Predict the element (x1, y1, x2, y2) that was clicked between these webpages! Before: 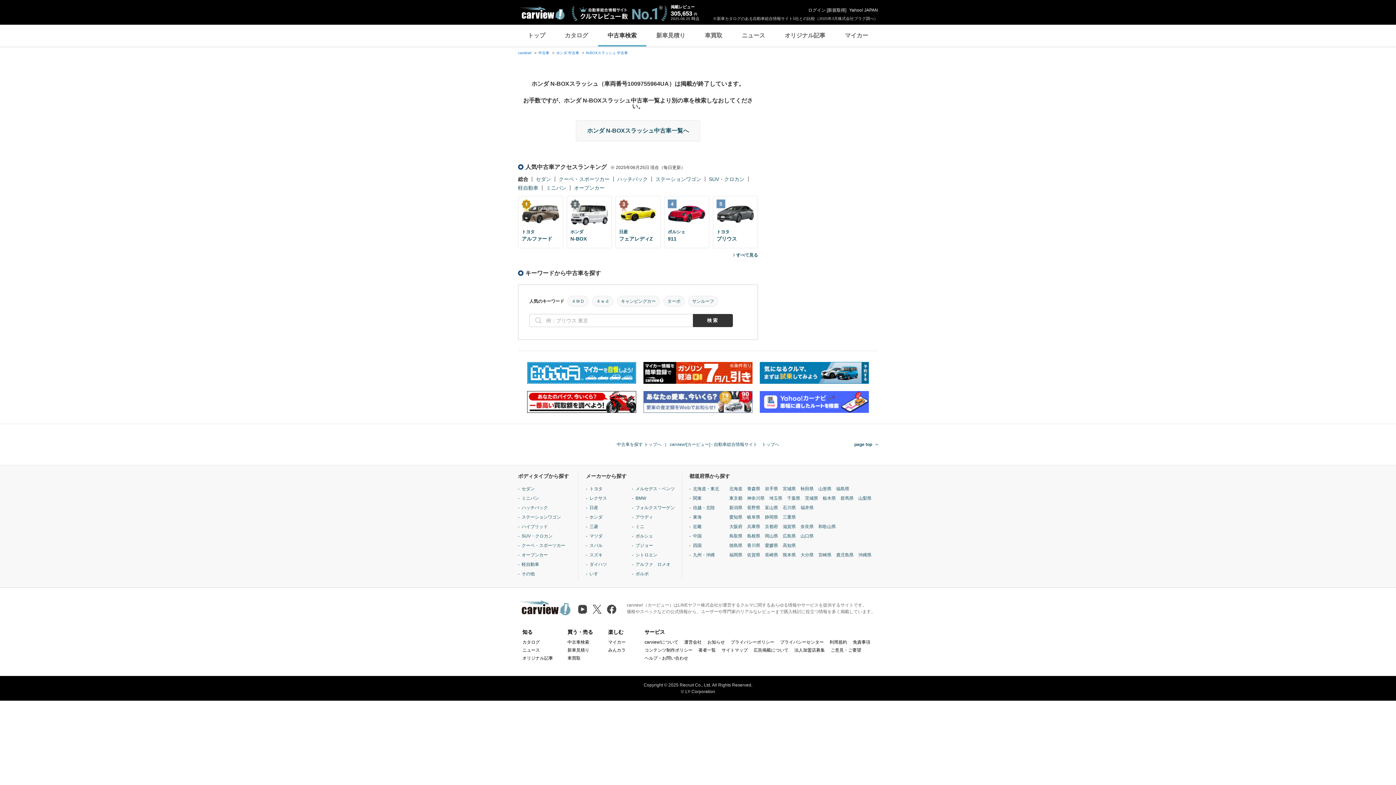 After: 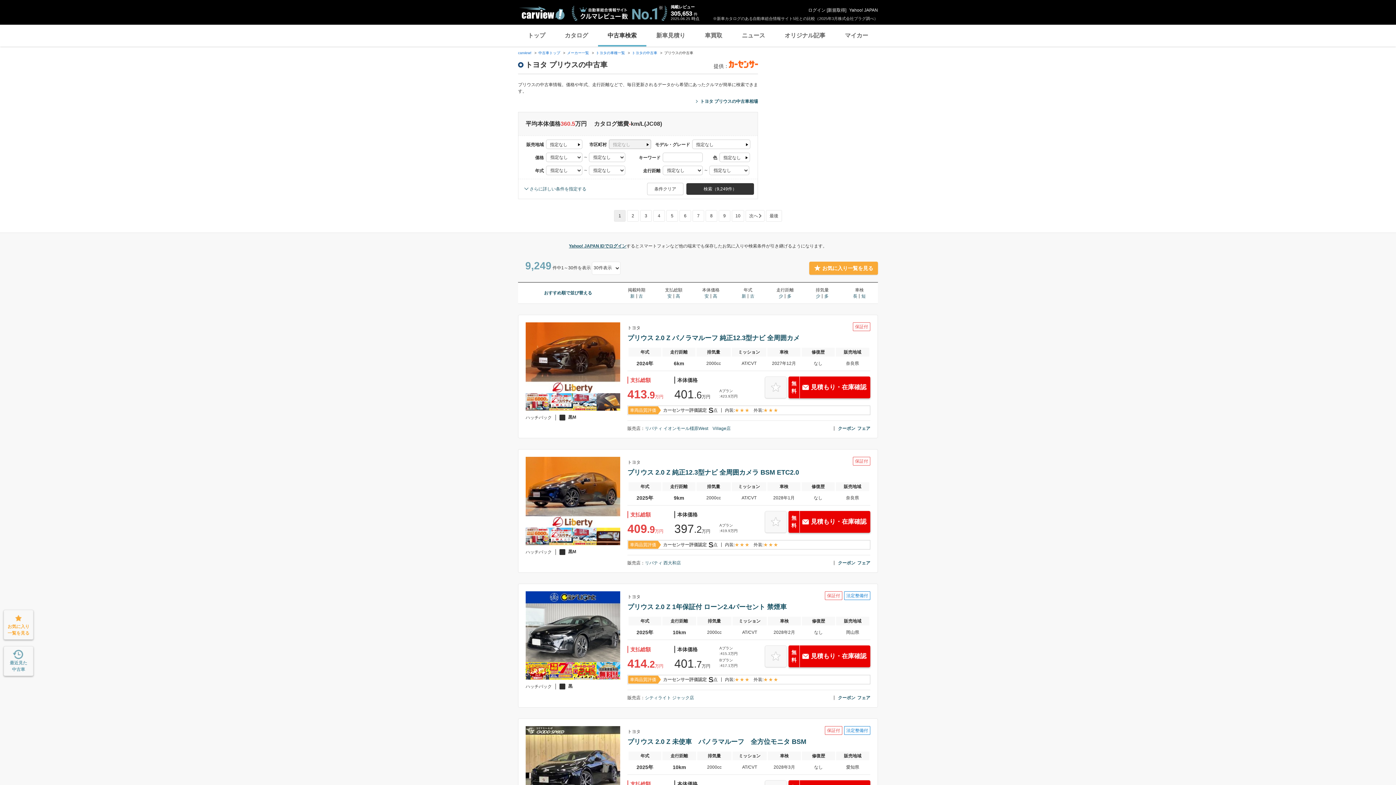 Action: label: 5
トヨタ
プリウス bbox: (713, 196, 758, 248)